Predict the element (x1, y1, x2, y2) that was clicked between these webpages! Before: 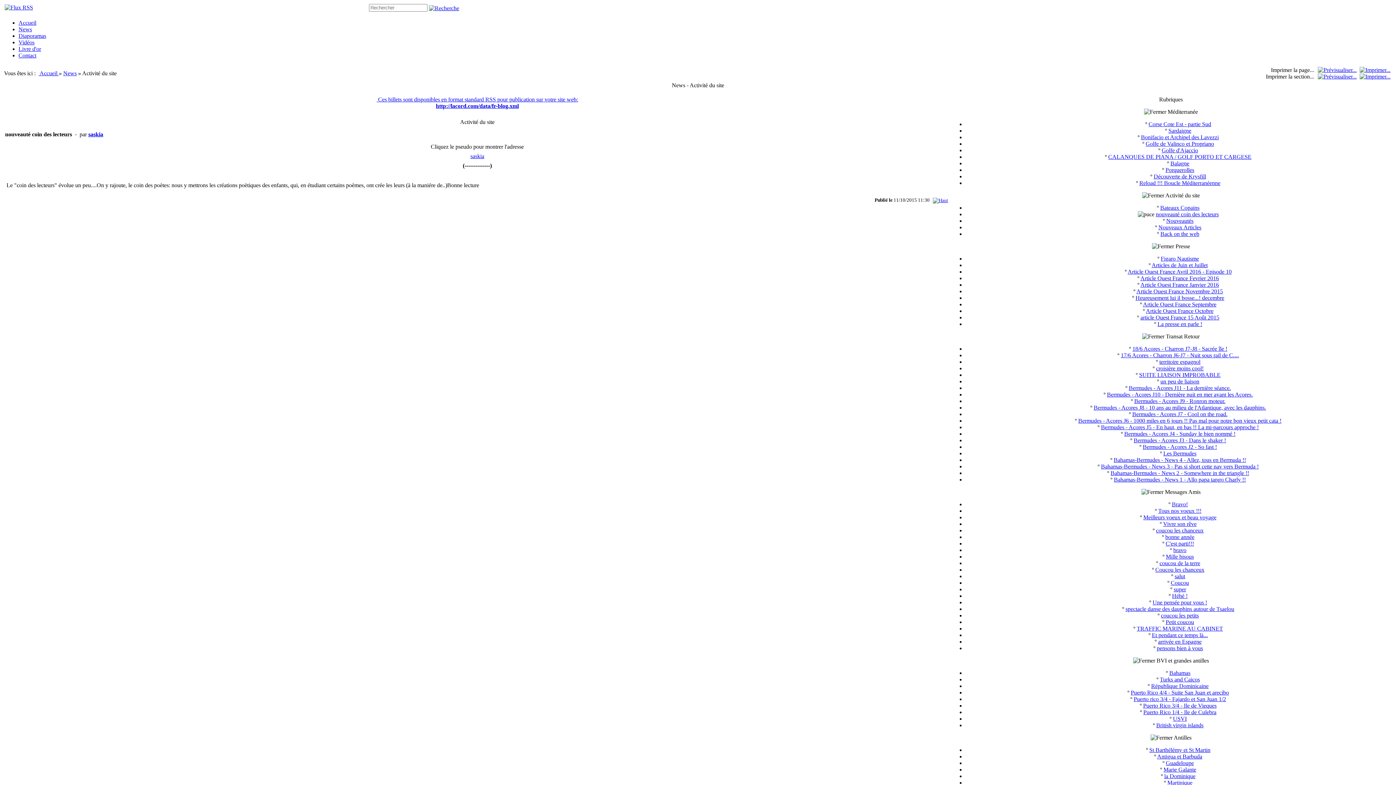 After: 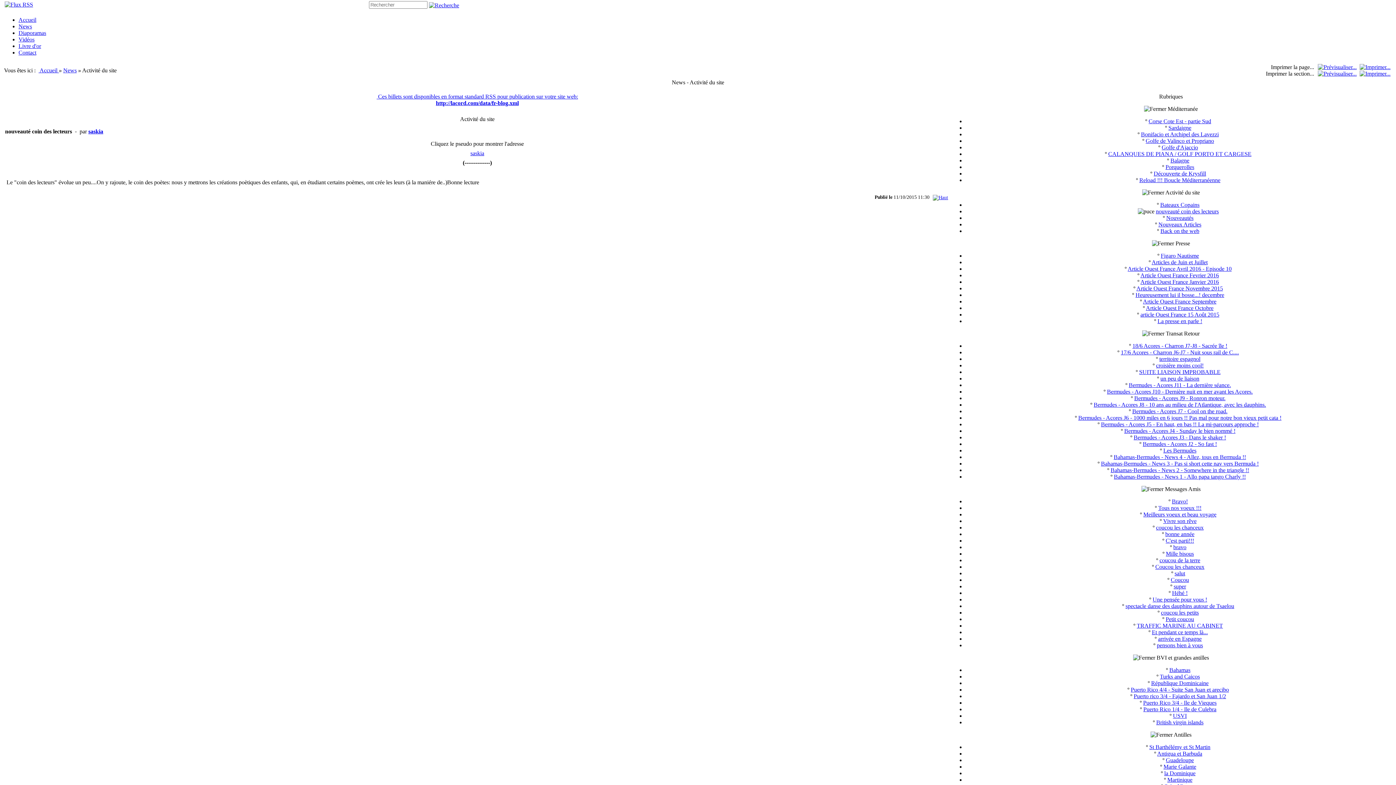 Action: bbox: (933, 197, 948, 202)